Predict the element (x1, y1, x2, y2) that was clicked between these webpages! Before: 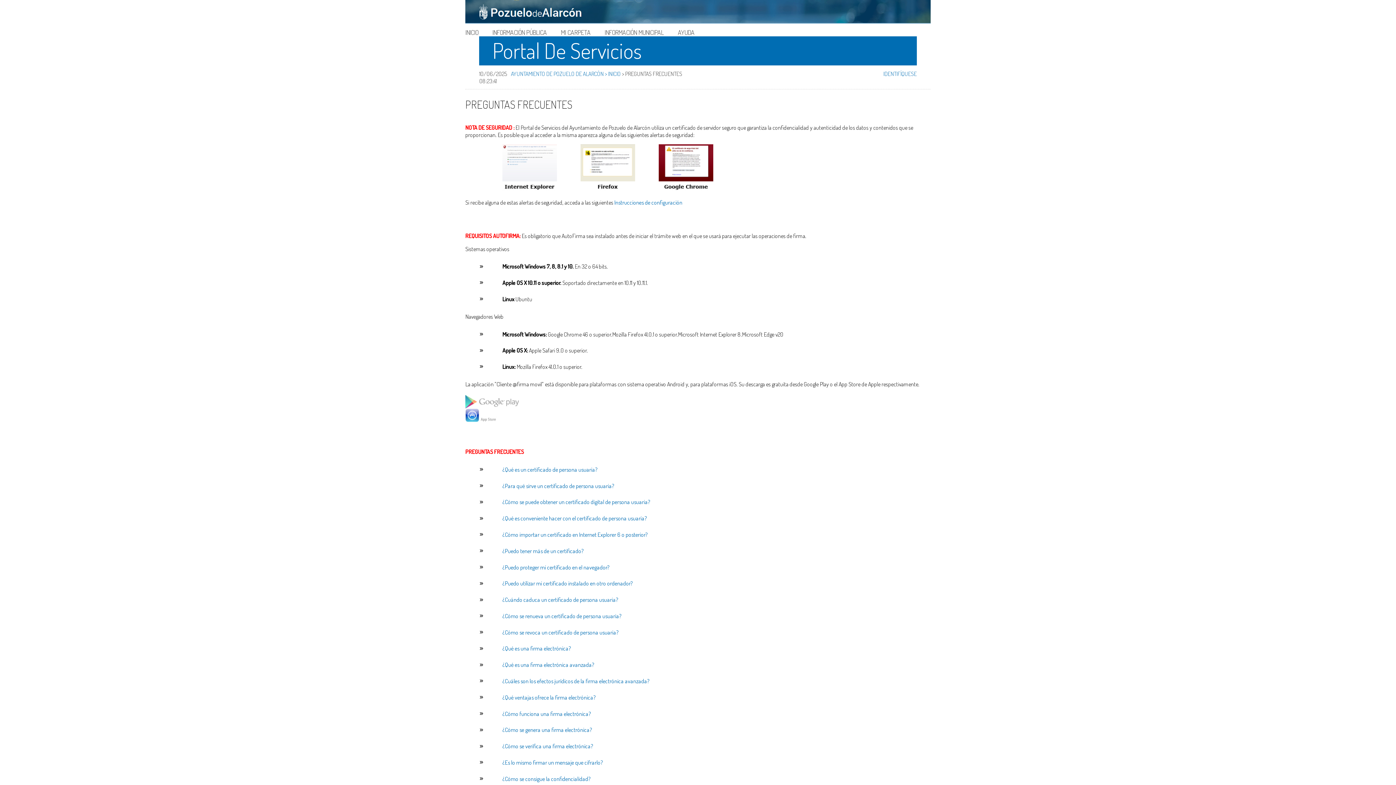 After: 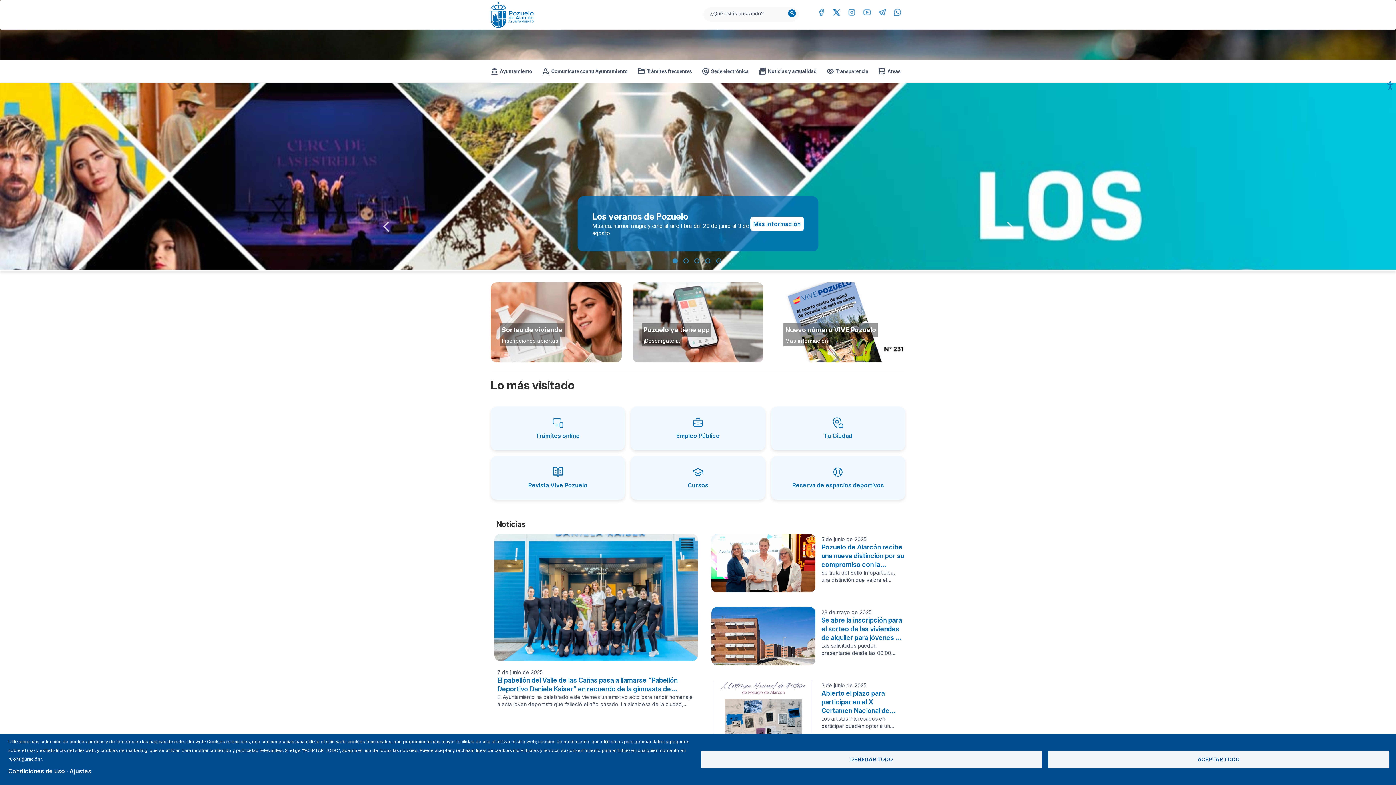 Action: bbox: (465, 0, 930, 23)